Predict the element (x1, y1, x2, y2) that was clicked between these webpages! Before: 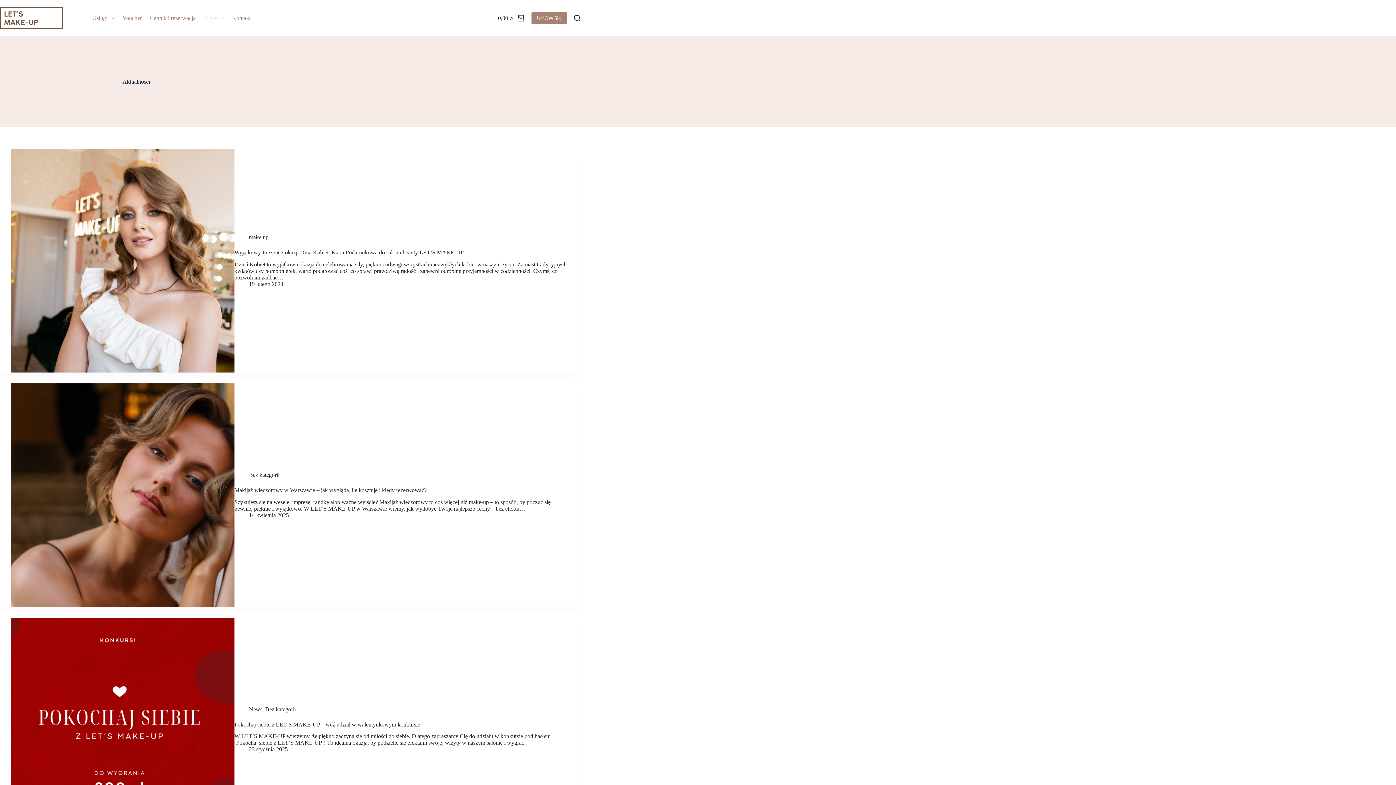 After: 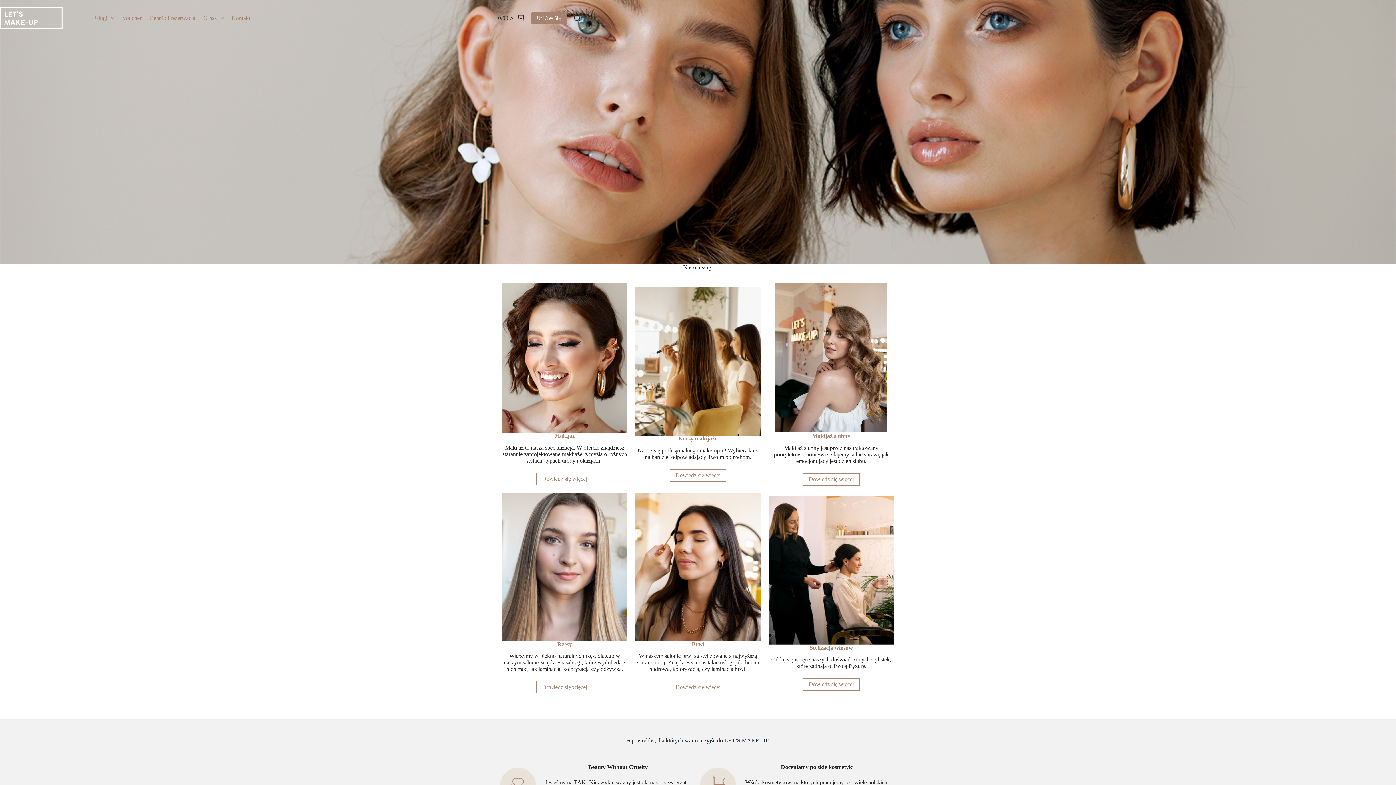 Action: bbox: (0, 7, 62, 29)